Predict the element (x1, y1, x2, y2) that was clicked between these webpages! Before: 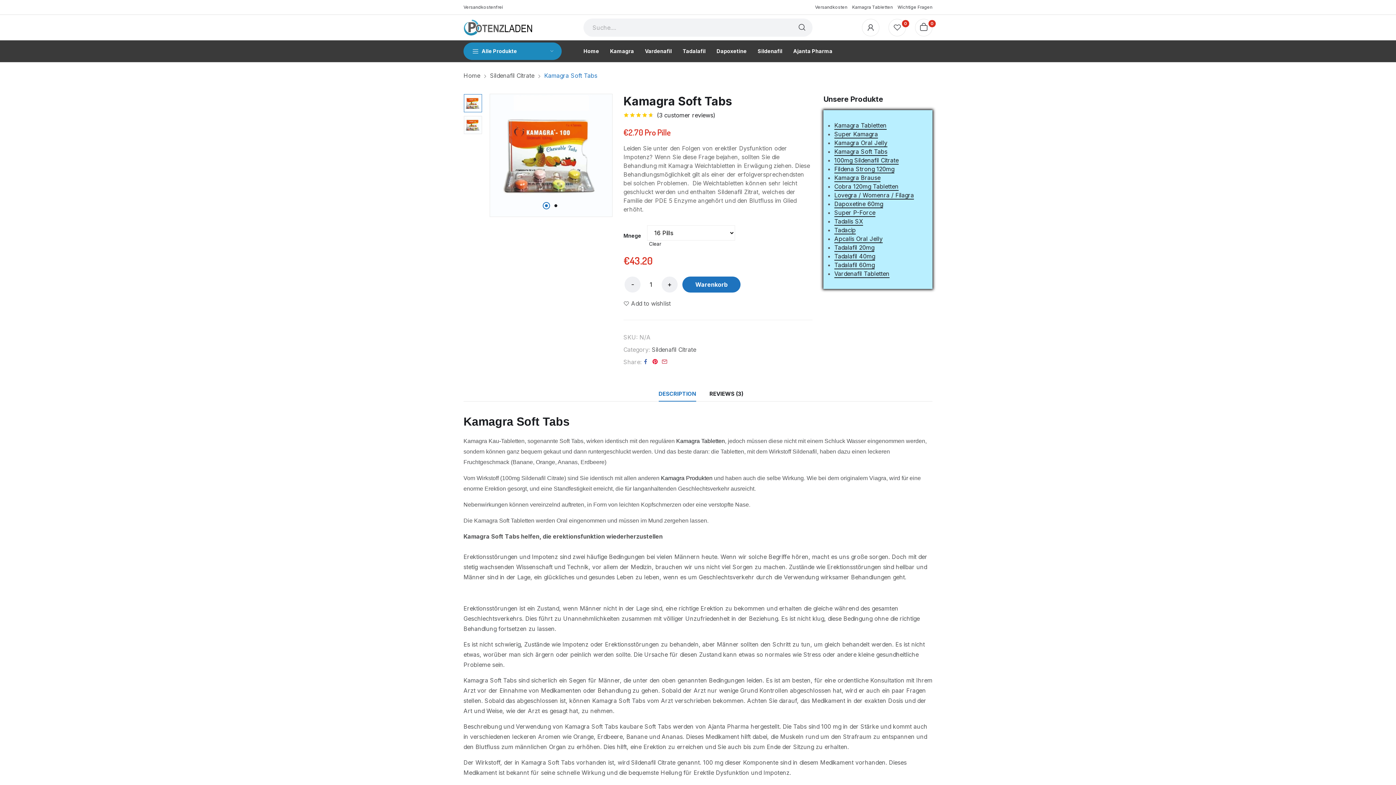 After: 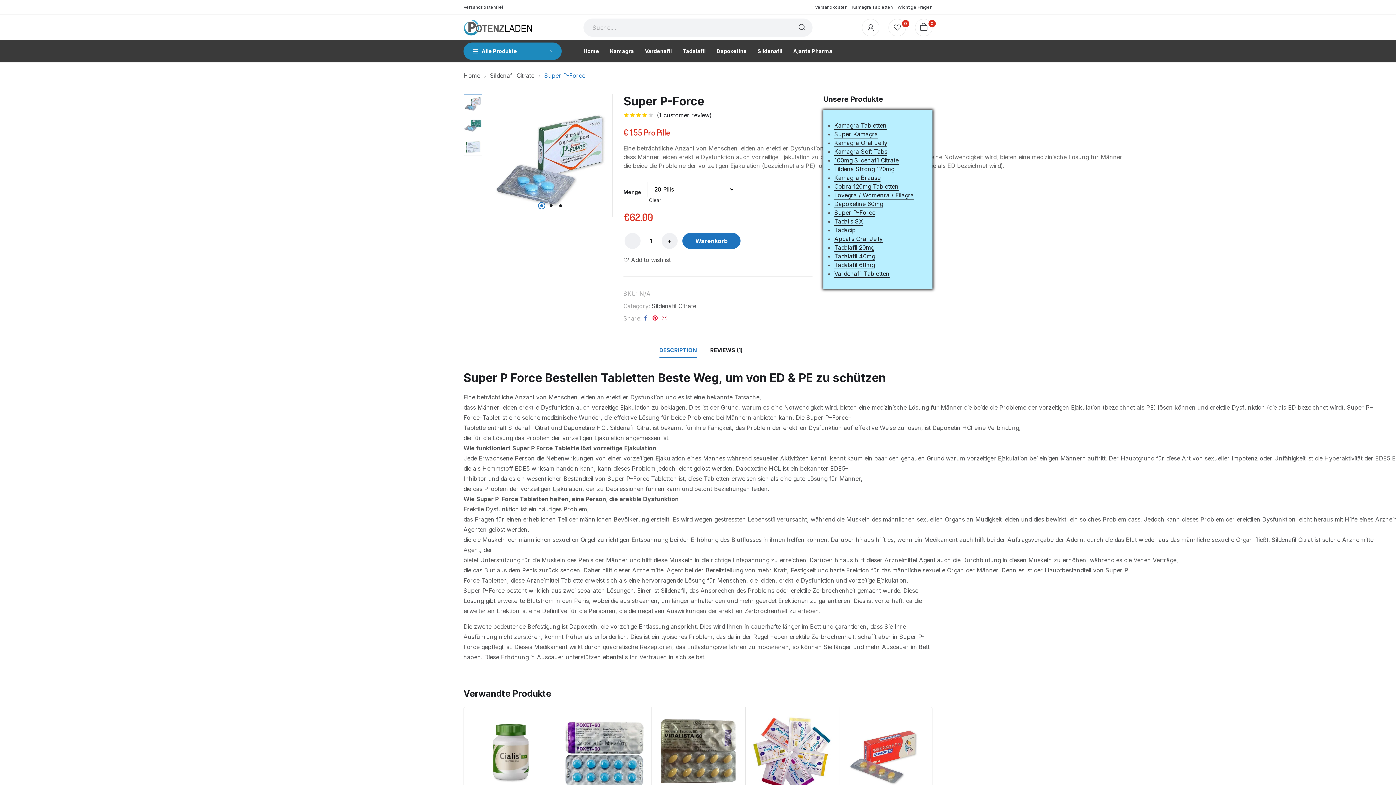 Action: bbox: (834, 209, 875, 217) label: Super P-Force